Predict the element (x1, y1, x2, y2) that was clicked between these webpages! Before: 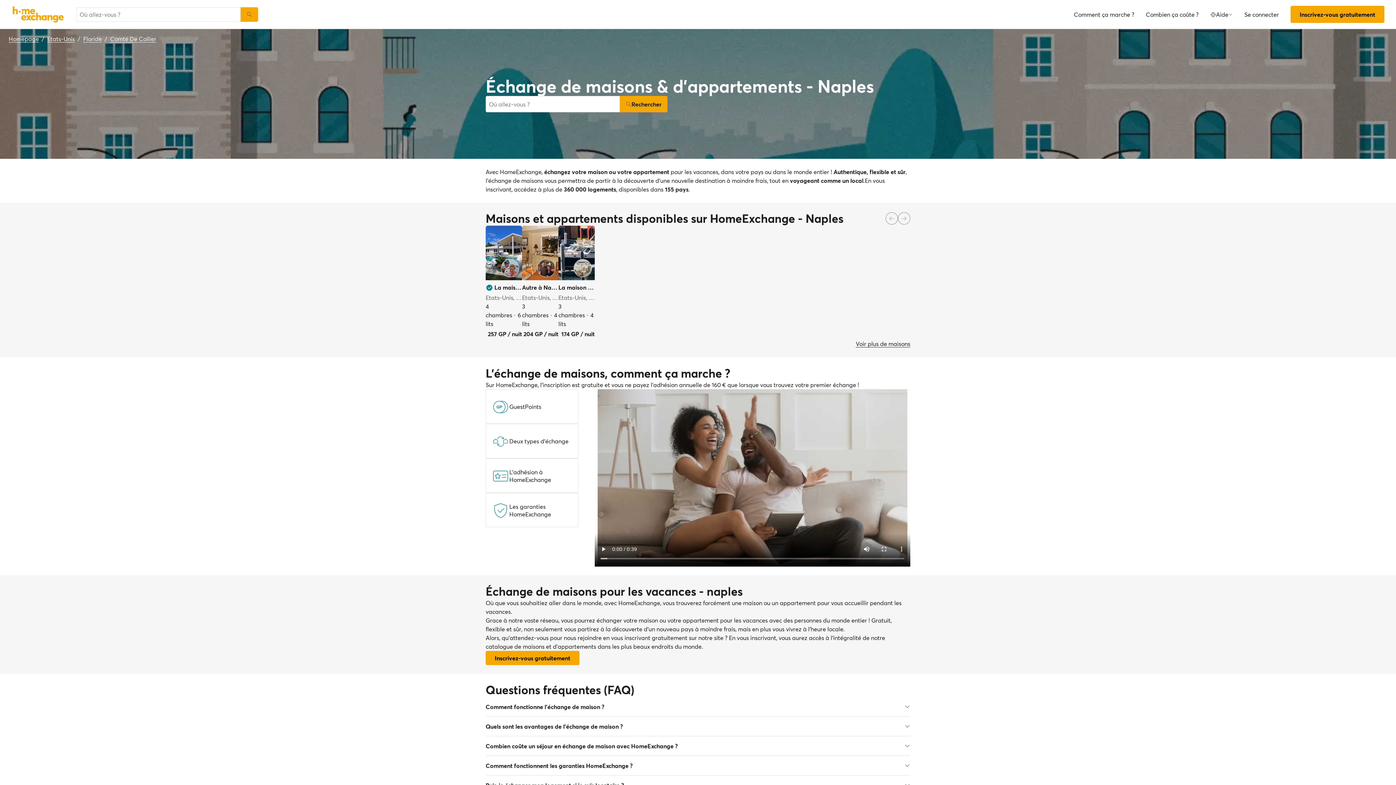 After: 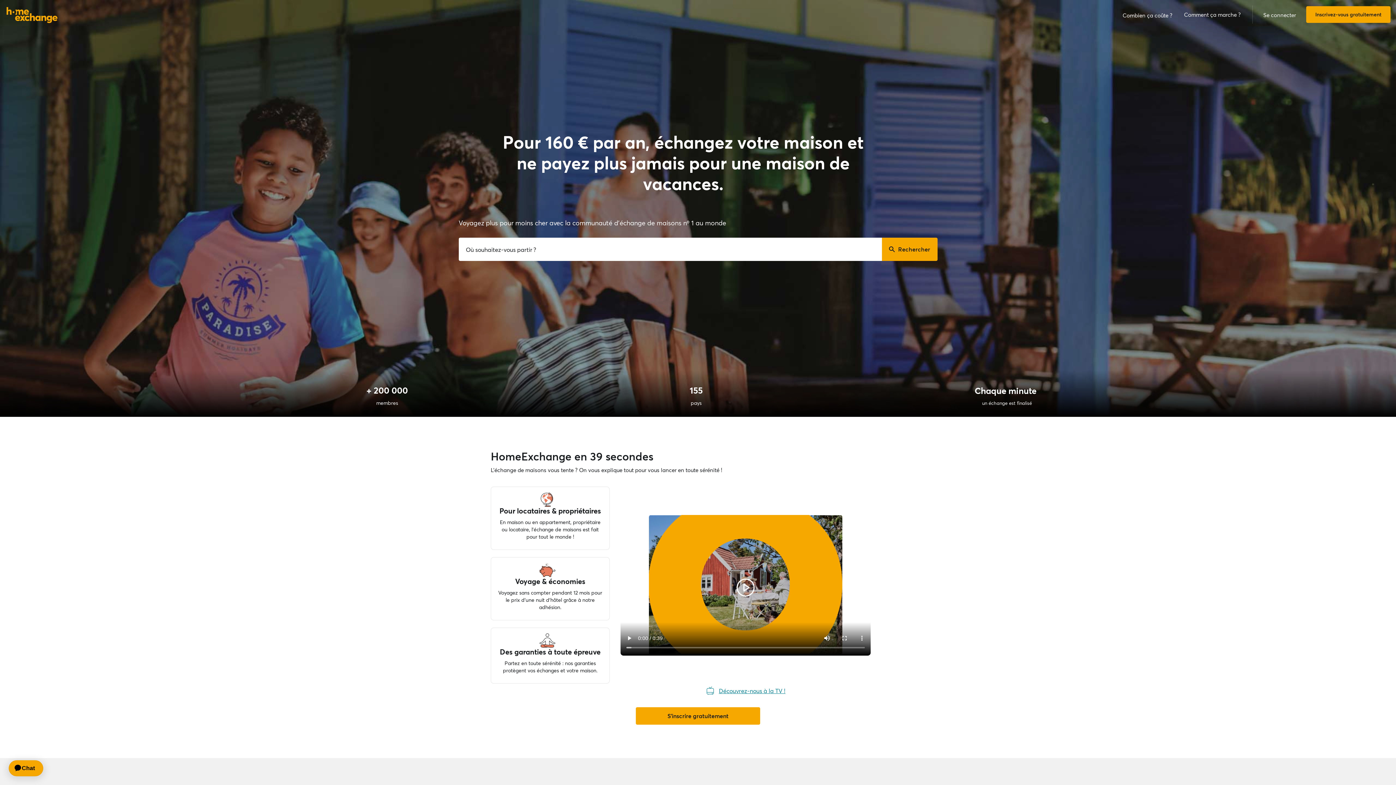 Action: label: La maison de Allison bbox: (558, 283, 594, 292)